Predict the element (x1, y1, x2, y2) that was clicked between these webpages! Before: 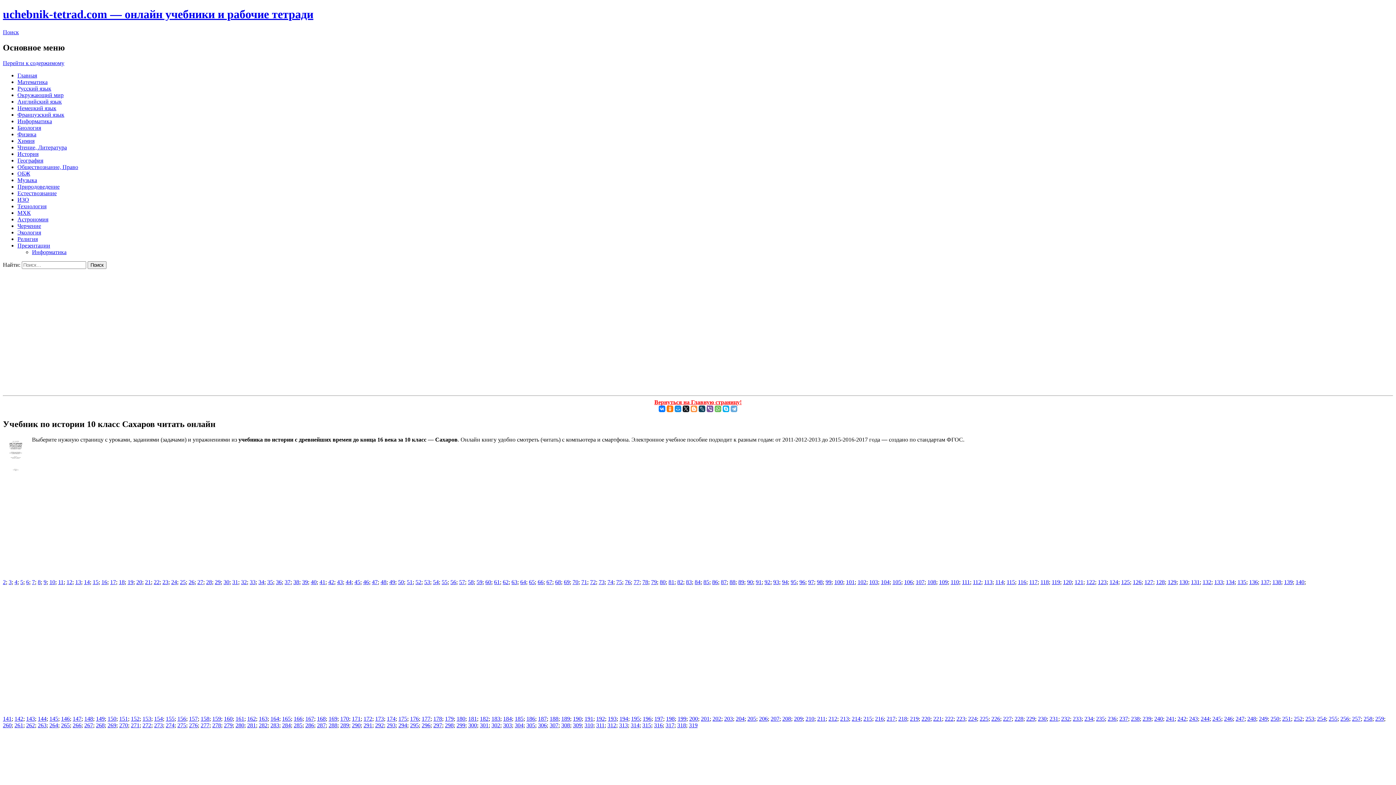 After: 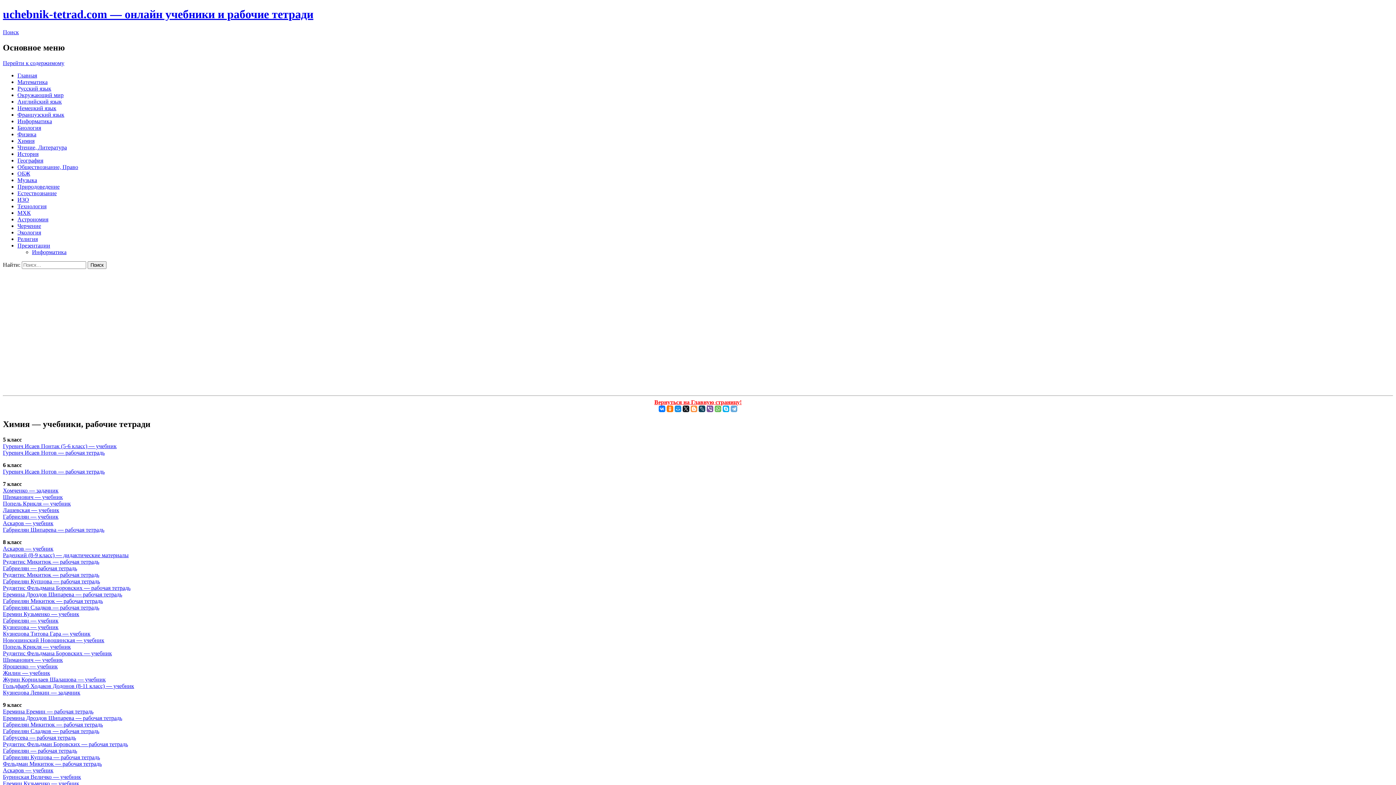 Action: label: Химия bbox: (17, 137, 34, 143)